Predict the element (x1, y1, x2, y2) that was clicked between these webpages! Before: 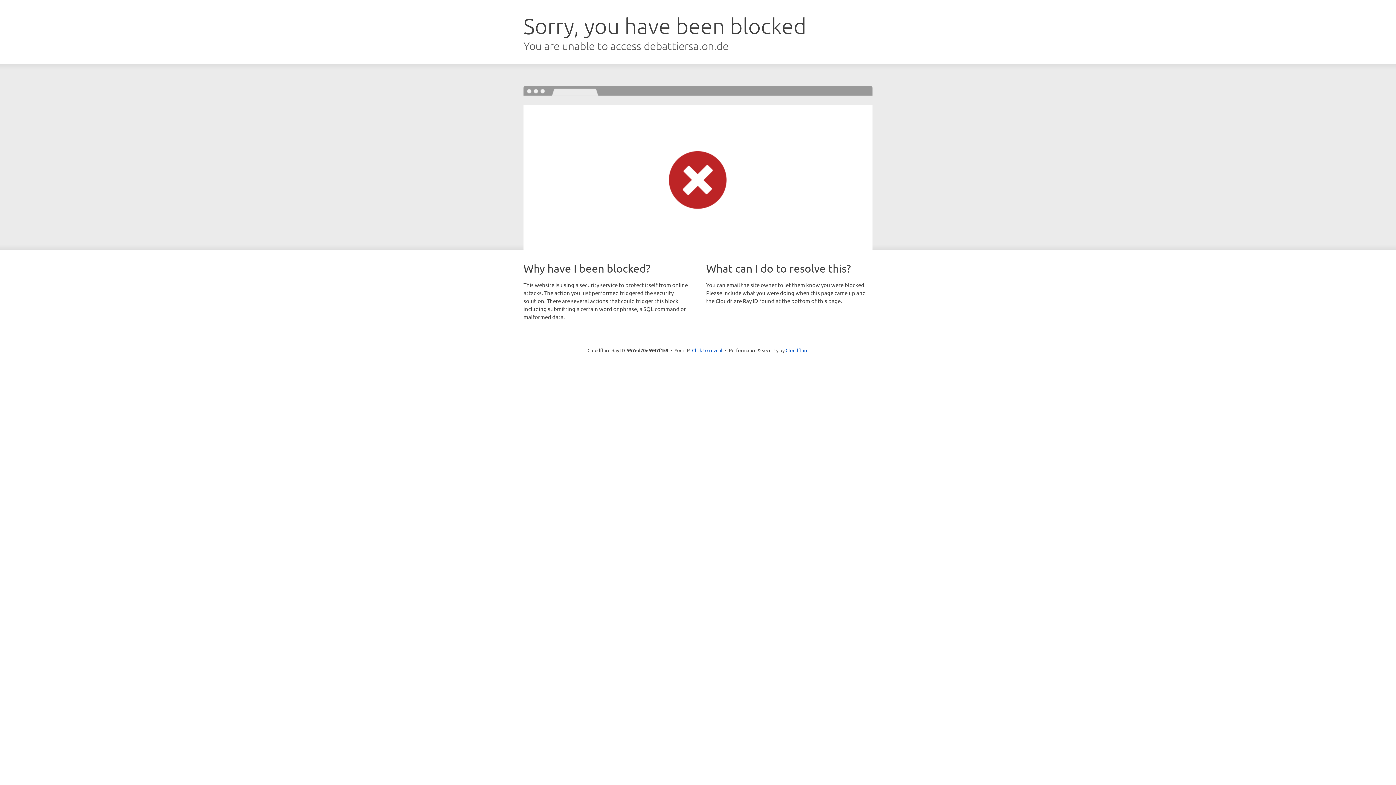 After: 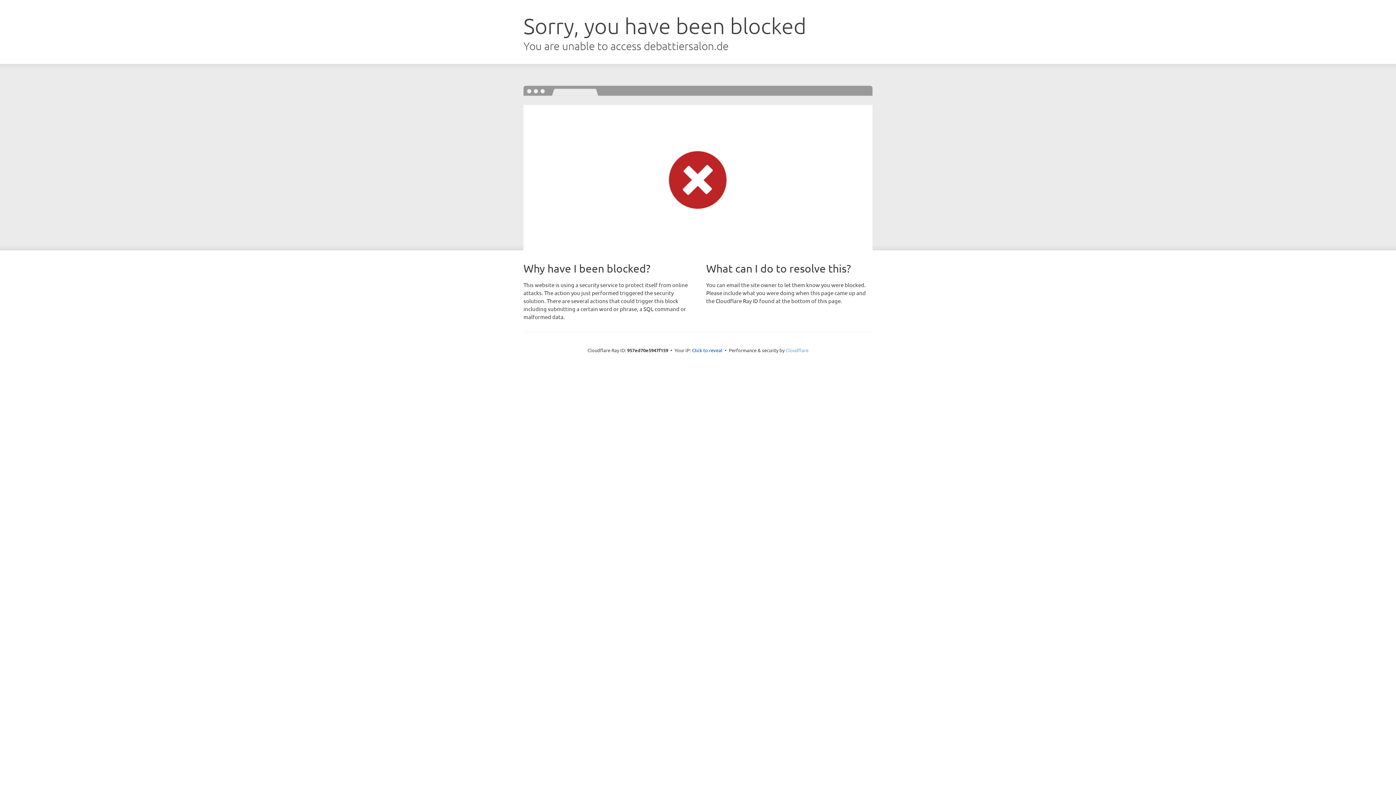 Action: bbox: (785, 347, 808, 353) label: Cloudflare